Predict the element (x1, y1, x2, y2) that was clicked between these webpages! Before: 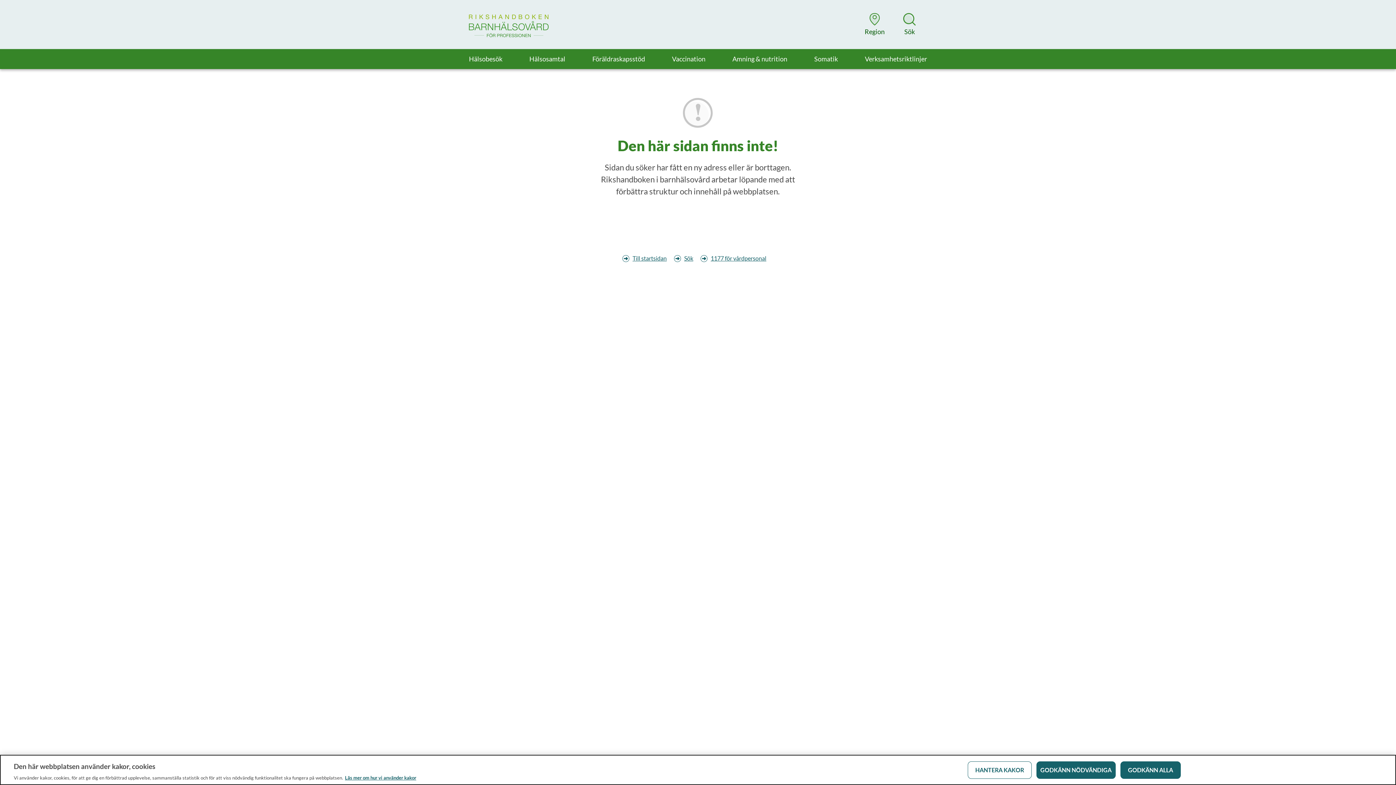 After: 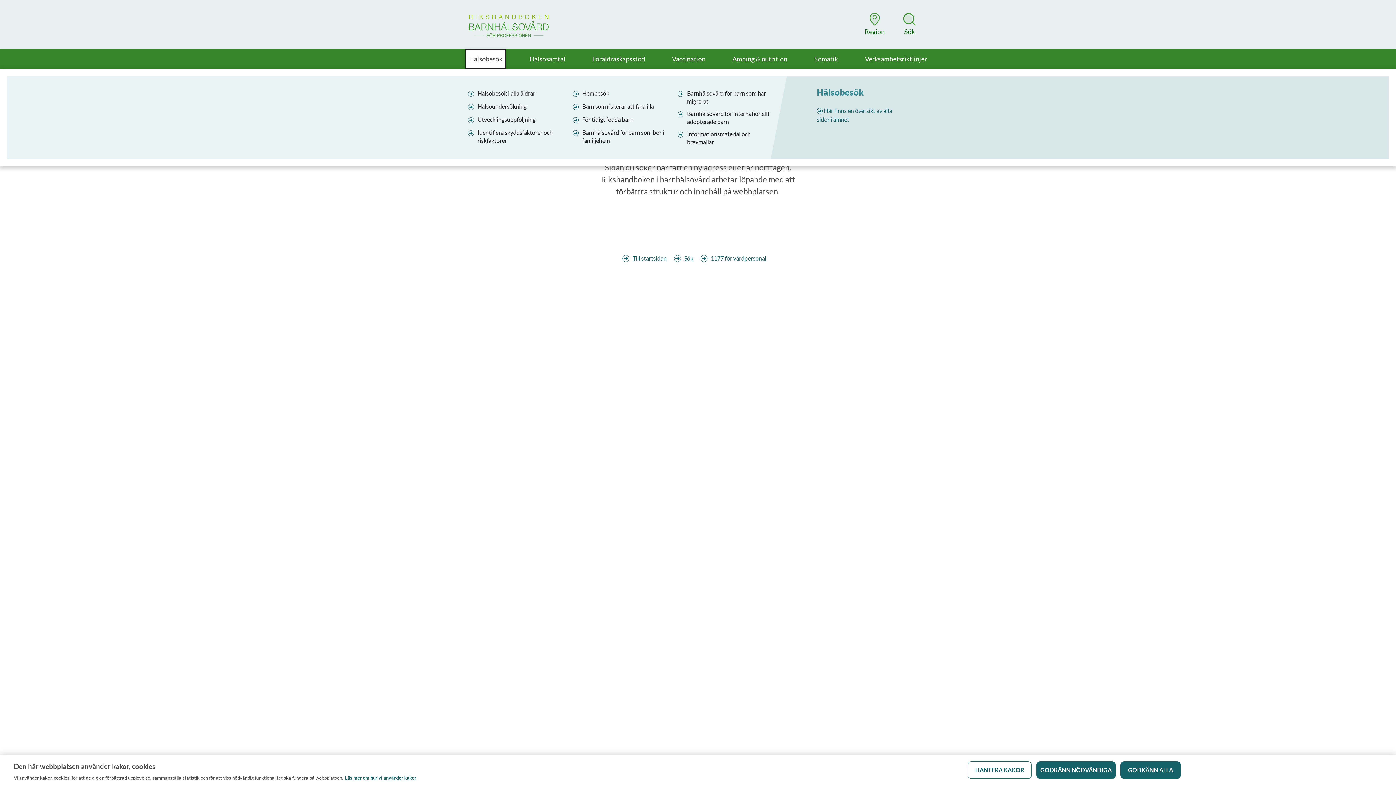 Action: bbox: (465, 49, 506, 69) label: Hälsobesök